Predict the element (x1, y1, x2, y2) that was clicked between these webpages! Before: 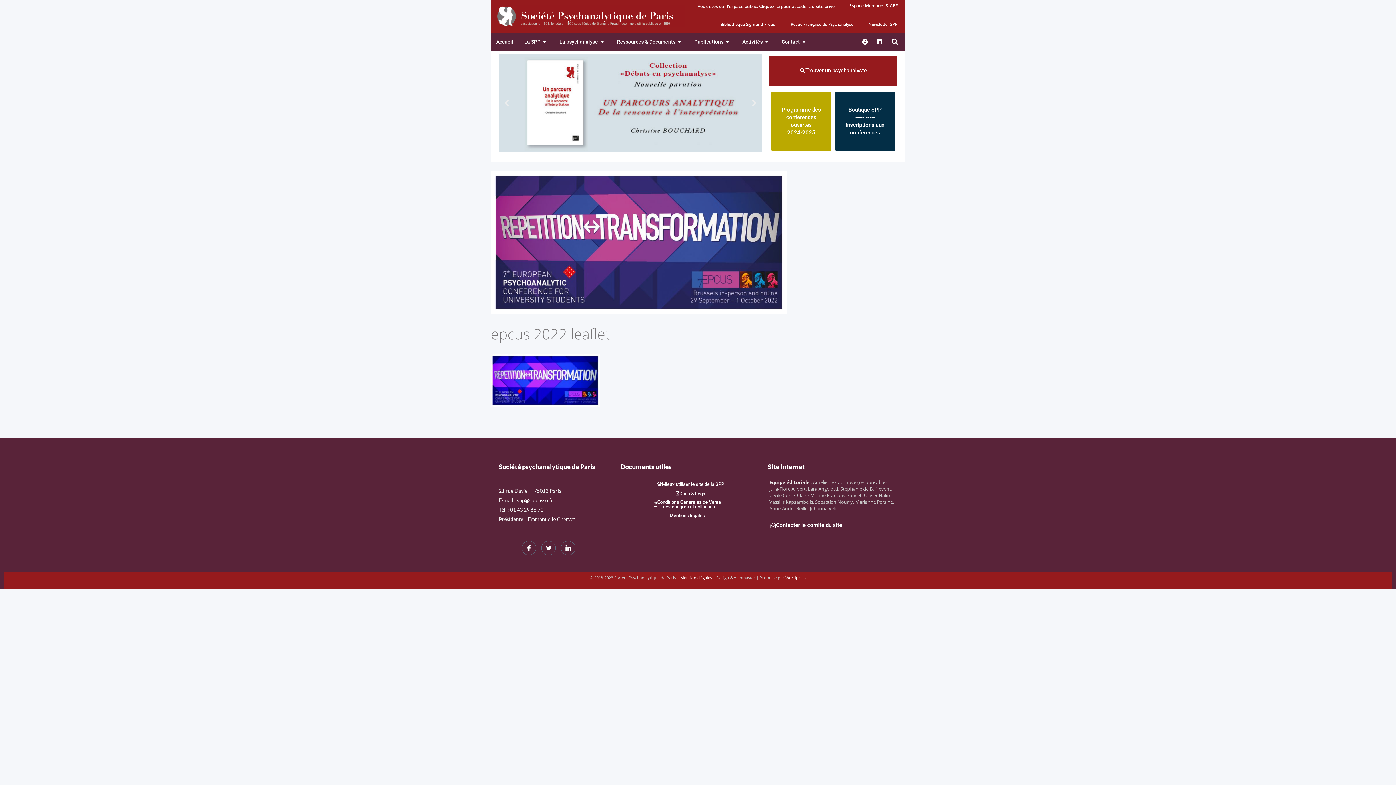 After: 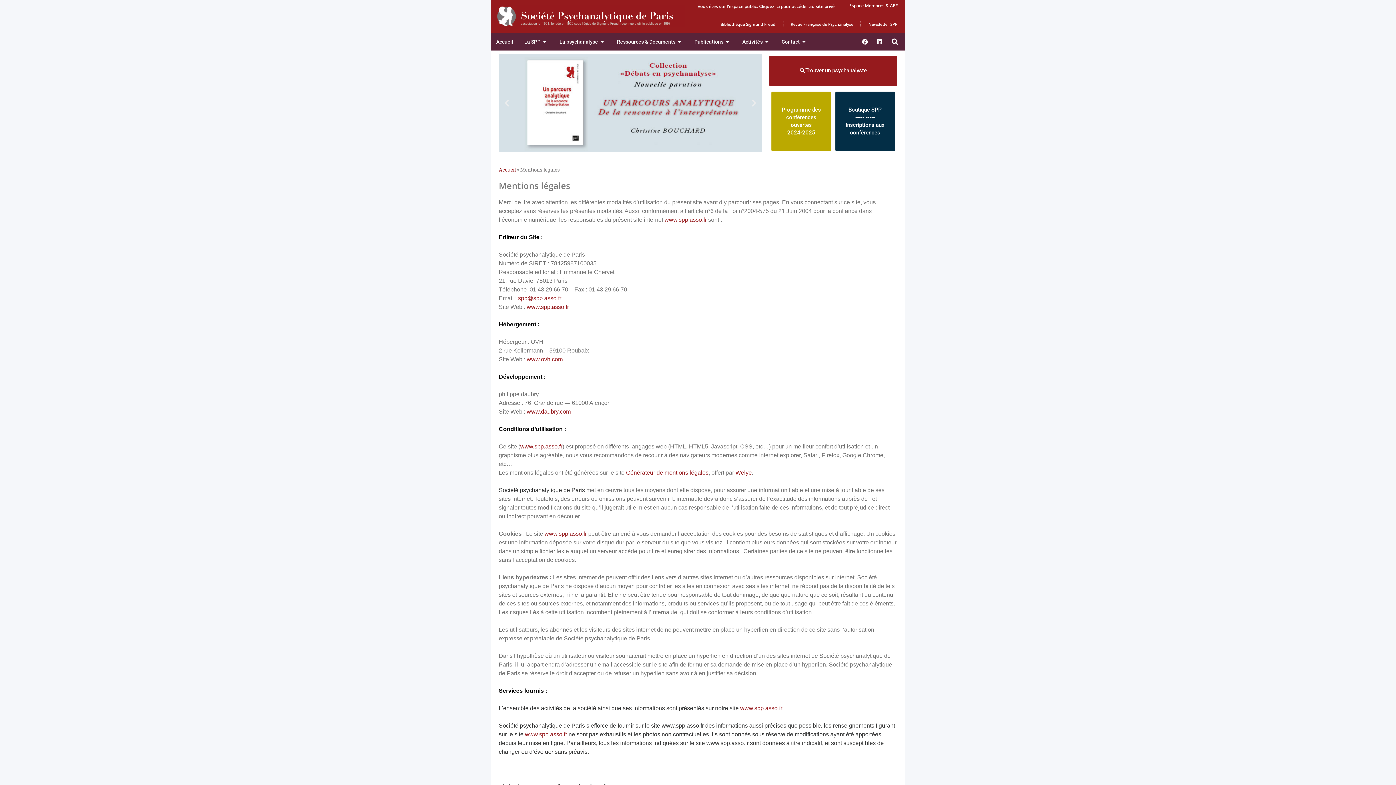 Action: label: Mentions légales bbox: (680, 575, 712, 580)